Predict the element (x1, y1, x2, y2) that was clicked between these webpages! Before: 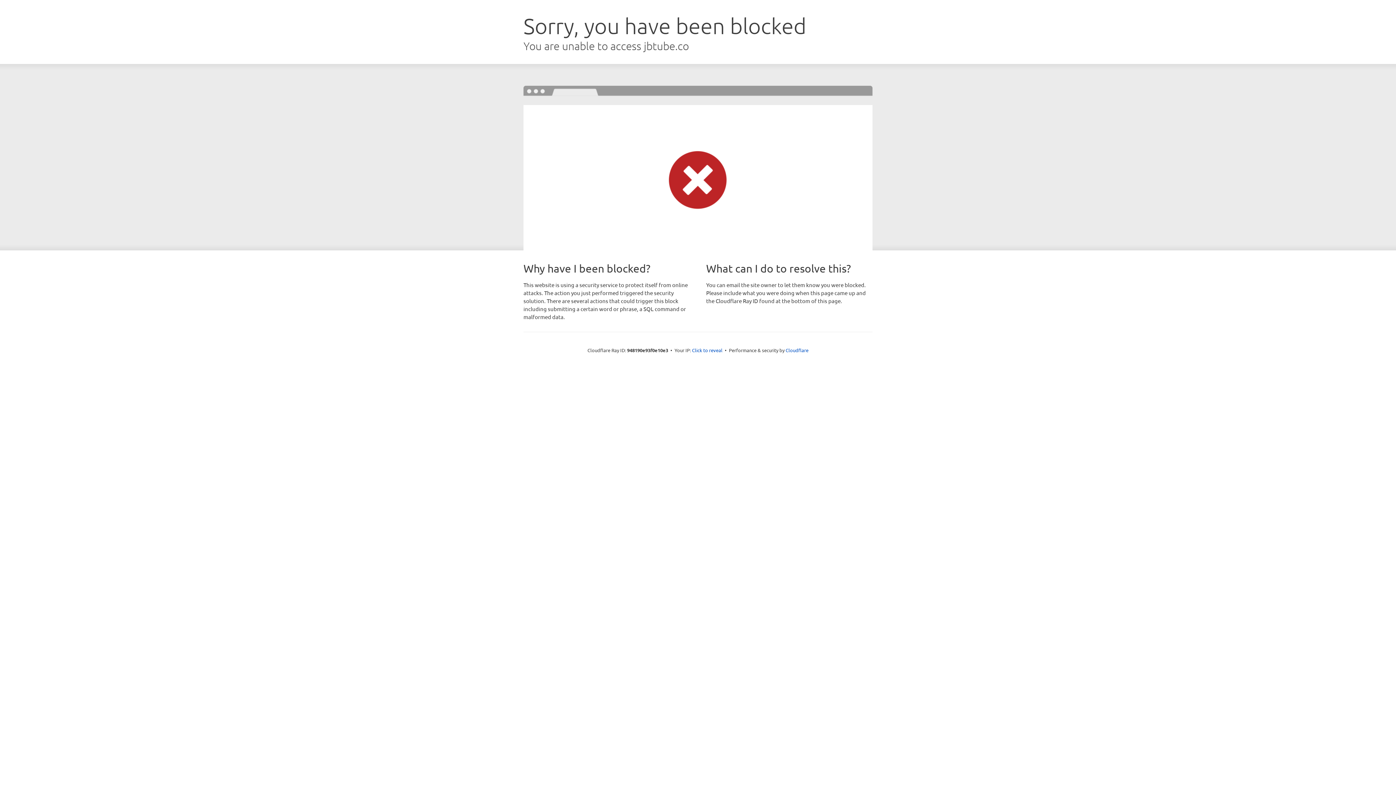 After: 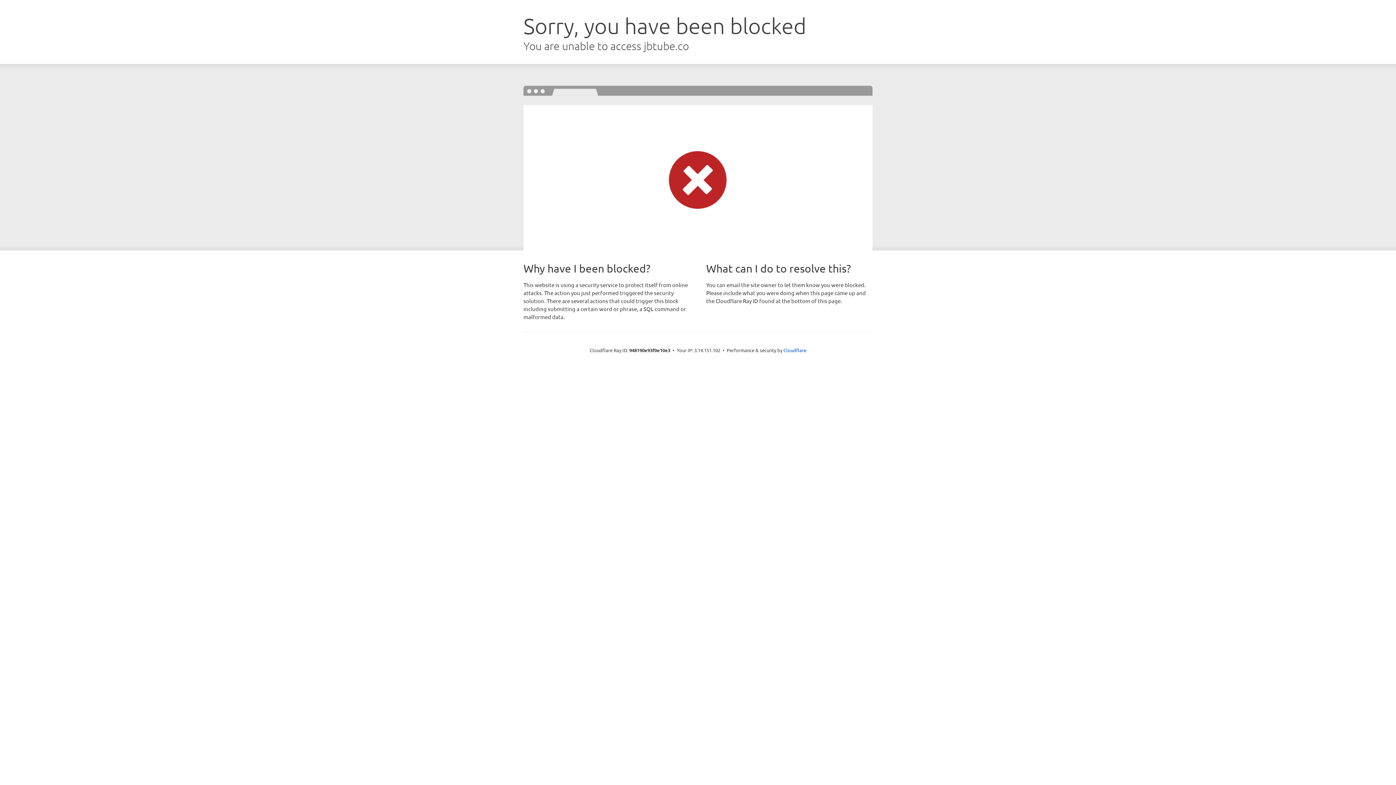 Action: label: Click to reveal bbox: (692, 346, 722, 353)